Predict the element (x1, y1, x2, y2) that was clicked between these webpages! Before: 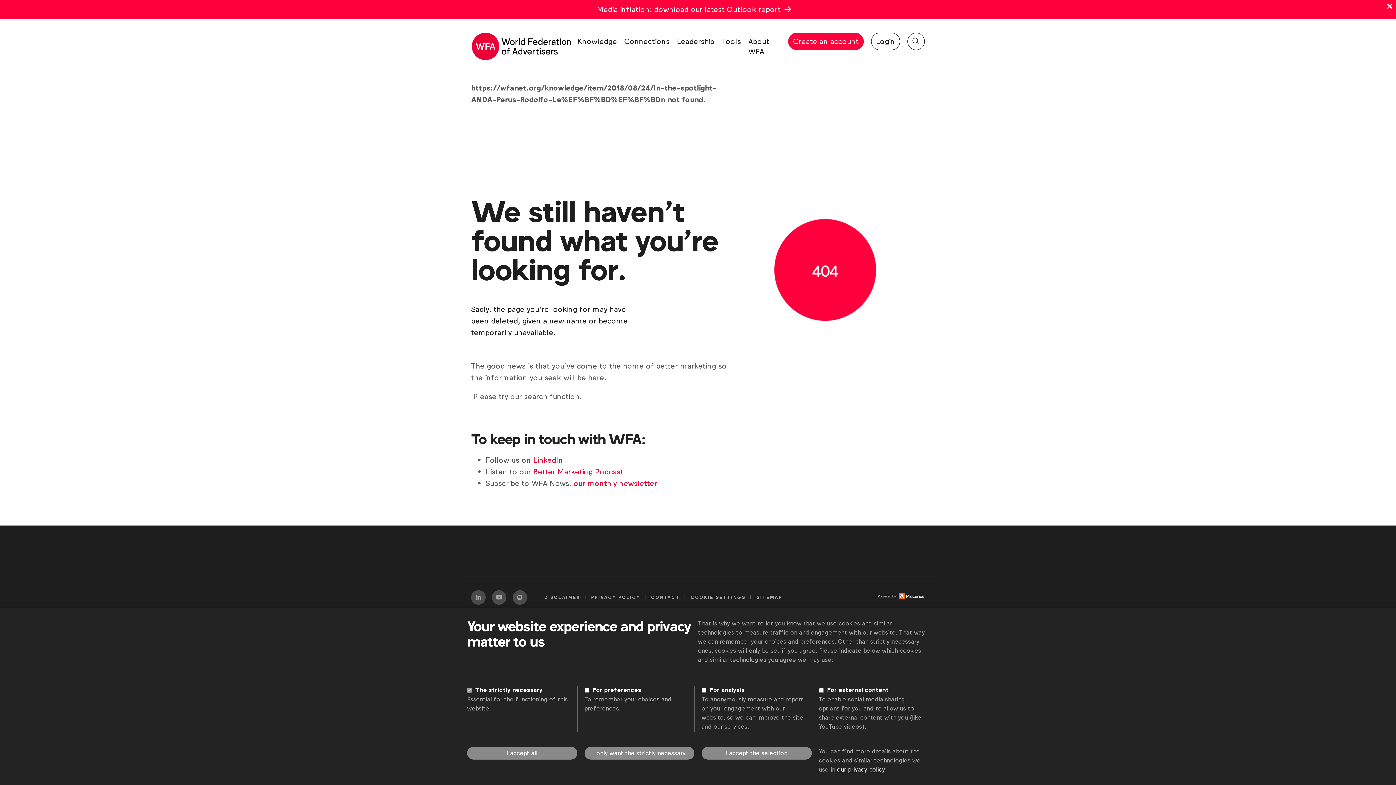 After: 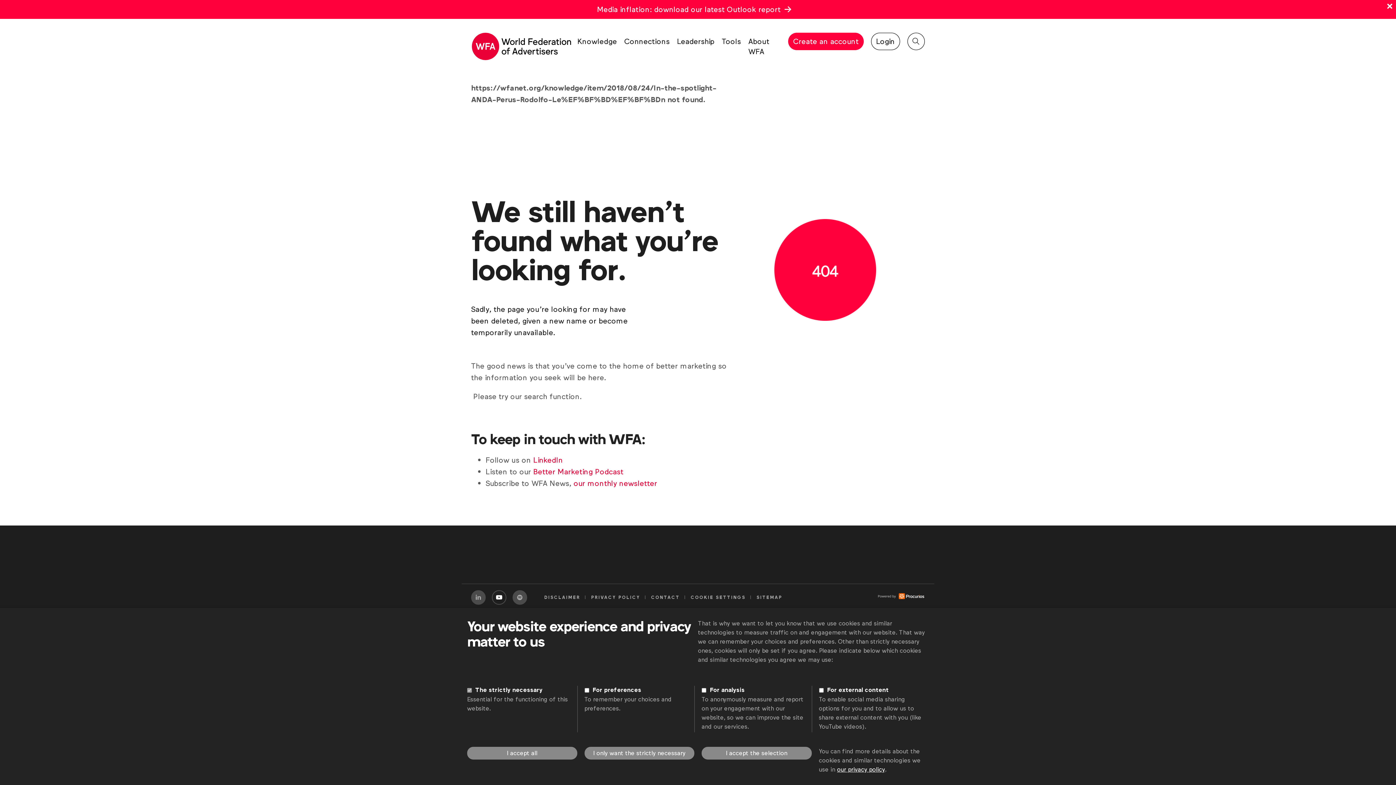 Action: label: Youtube bbox: (492, 590, 506, 605)